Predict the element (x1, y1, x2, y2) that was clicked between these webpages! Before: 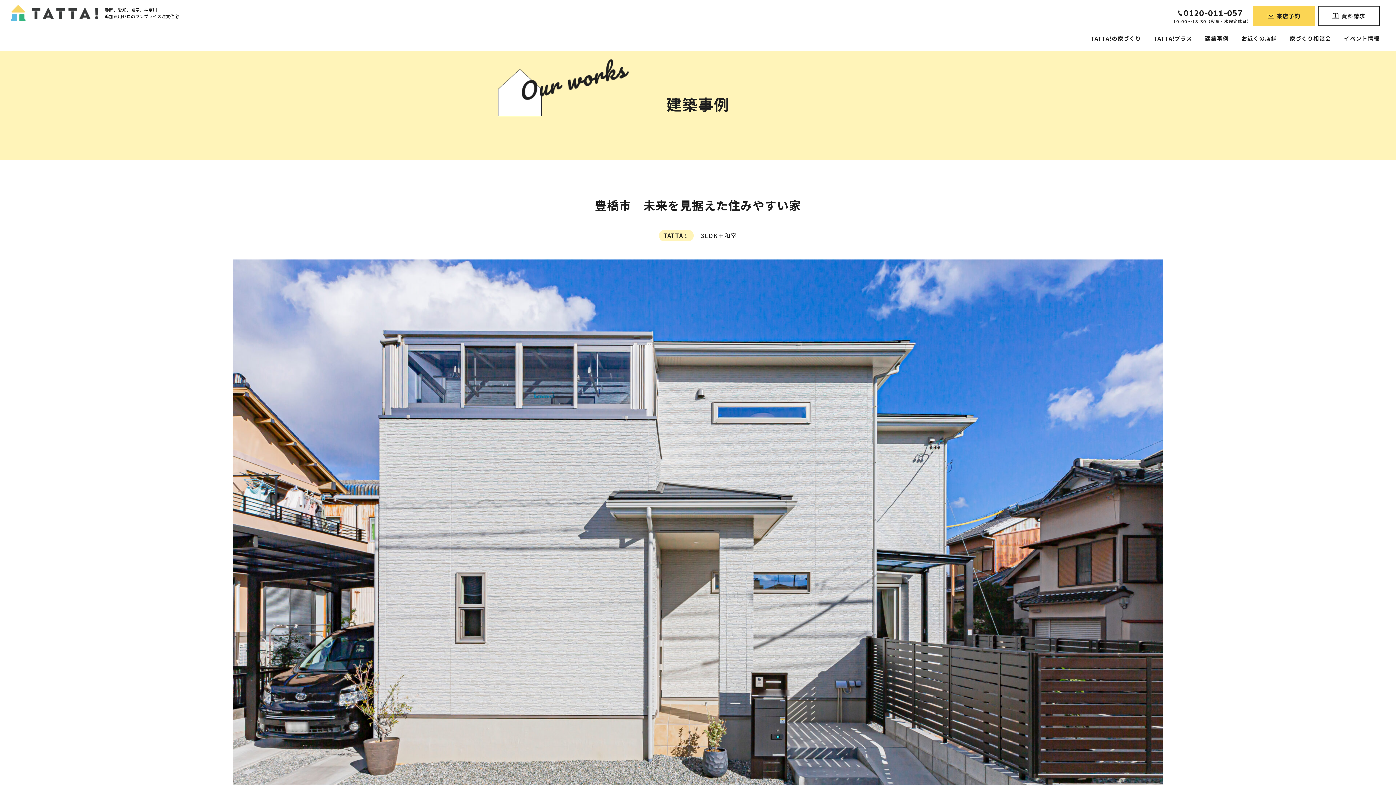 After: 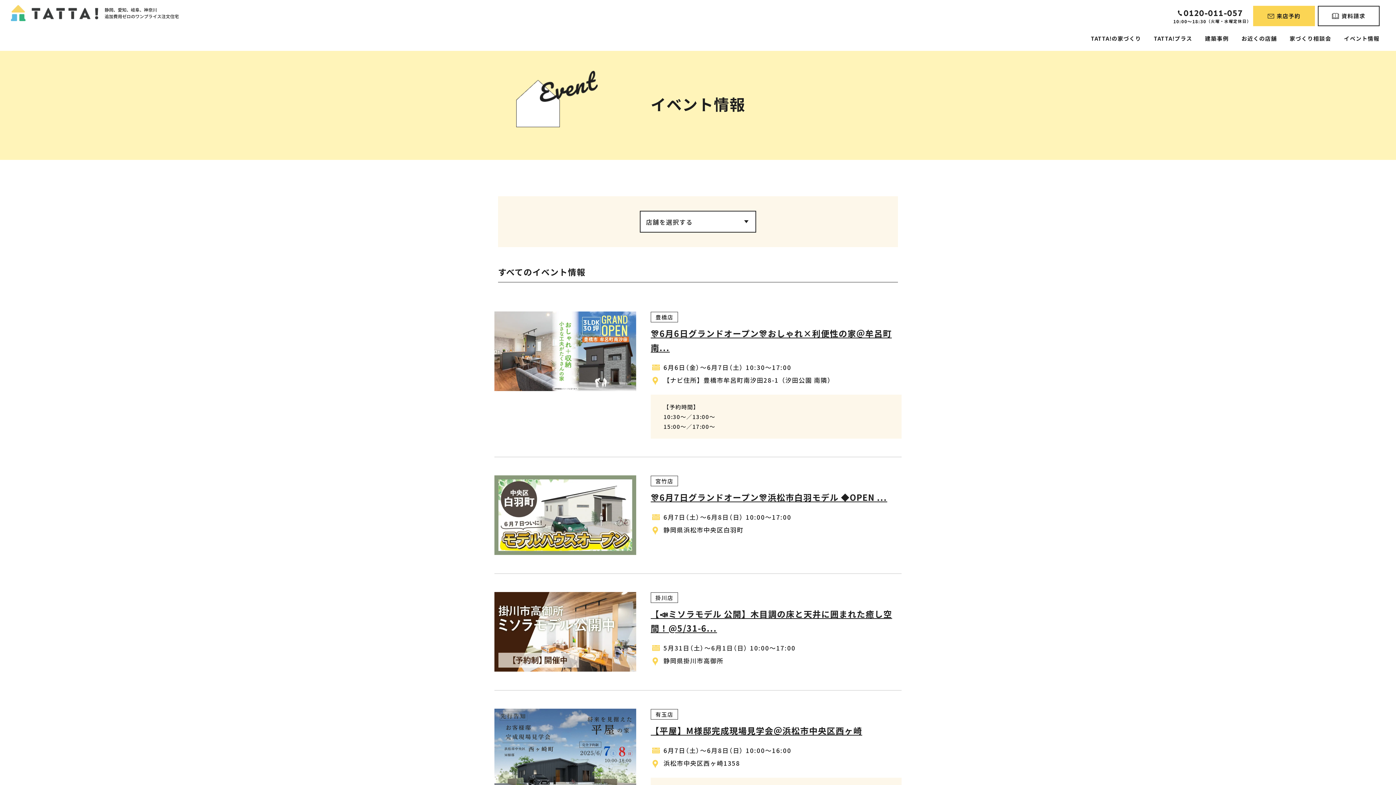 Action: label: イベント情報 bbox: (1344, 29, 1380, 50)